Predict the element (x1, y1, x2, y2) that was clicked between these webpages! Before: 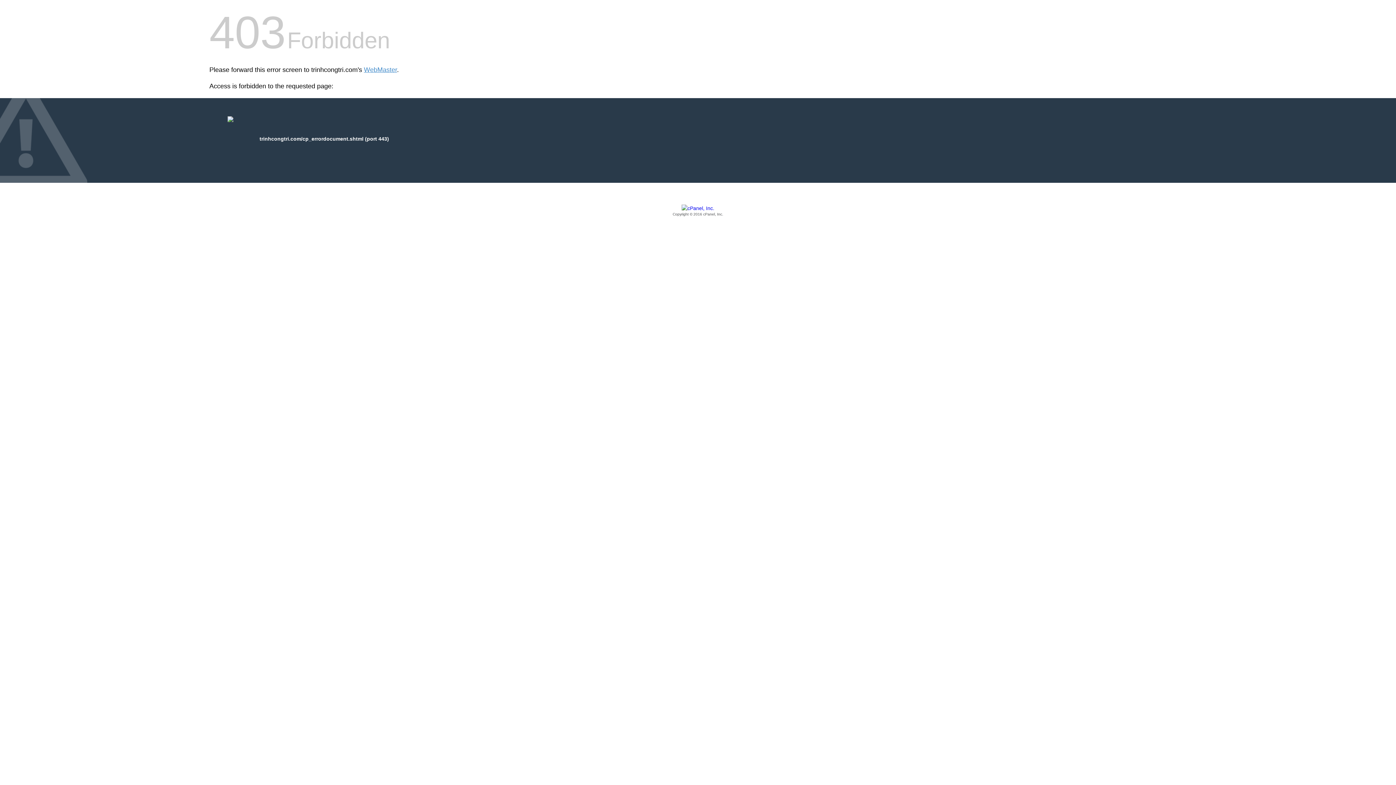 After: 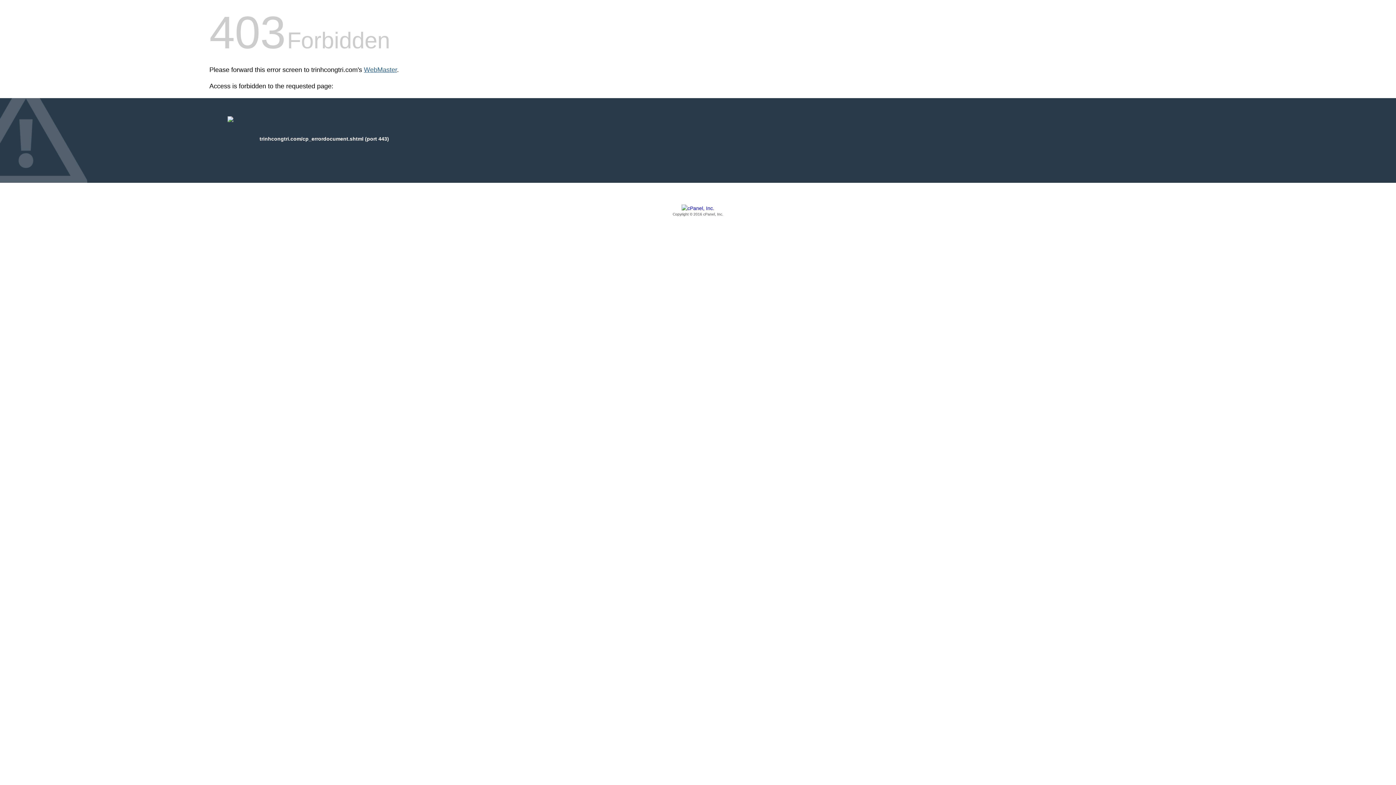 Action: label: WebMaster bbox: (364, 66, 397, 73)